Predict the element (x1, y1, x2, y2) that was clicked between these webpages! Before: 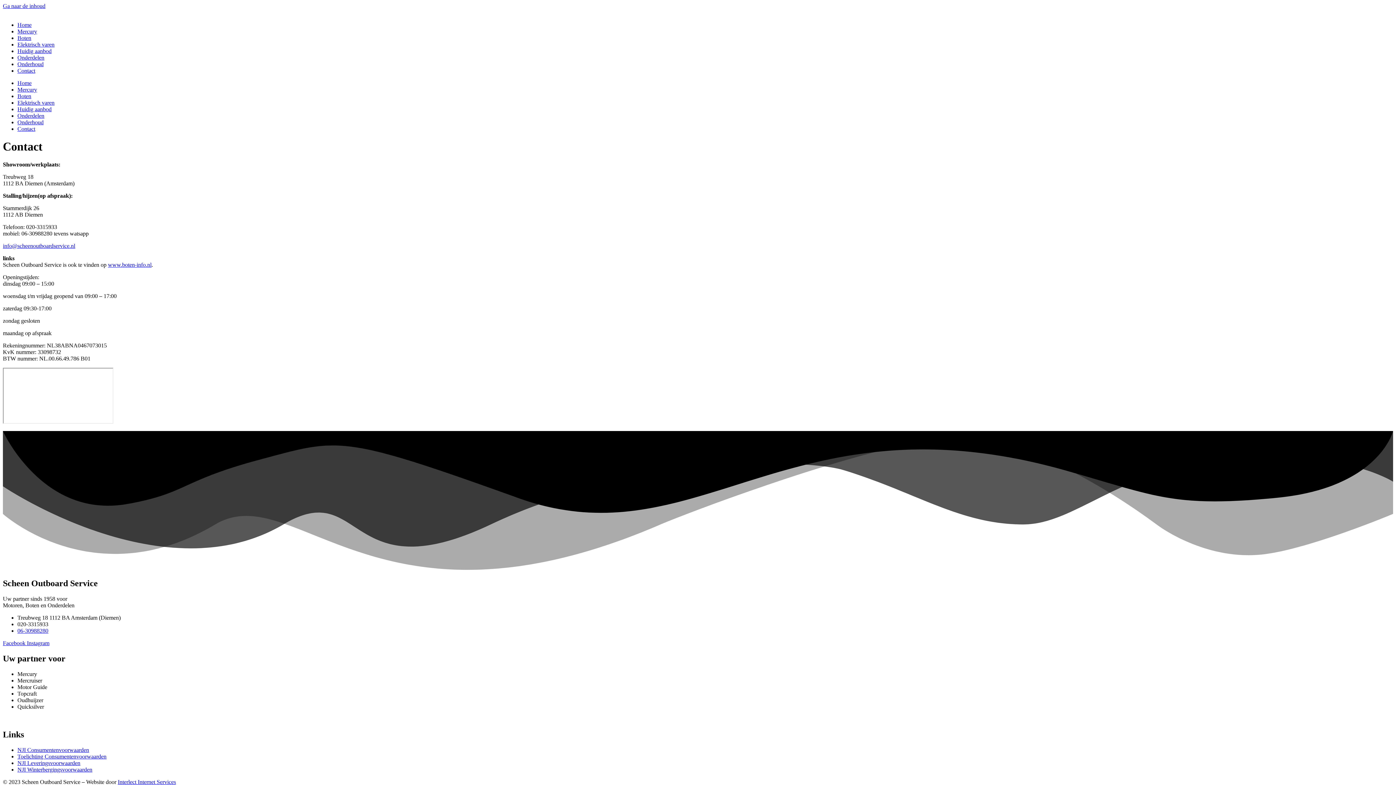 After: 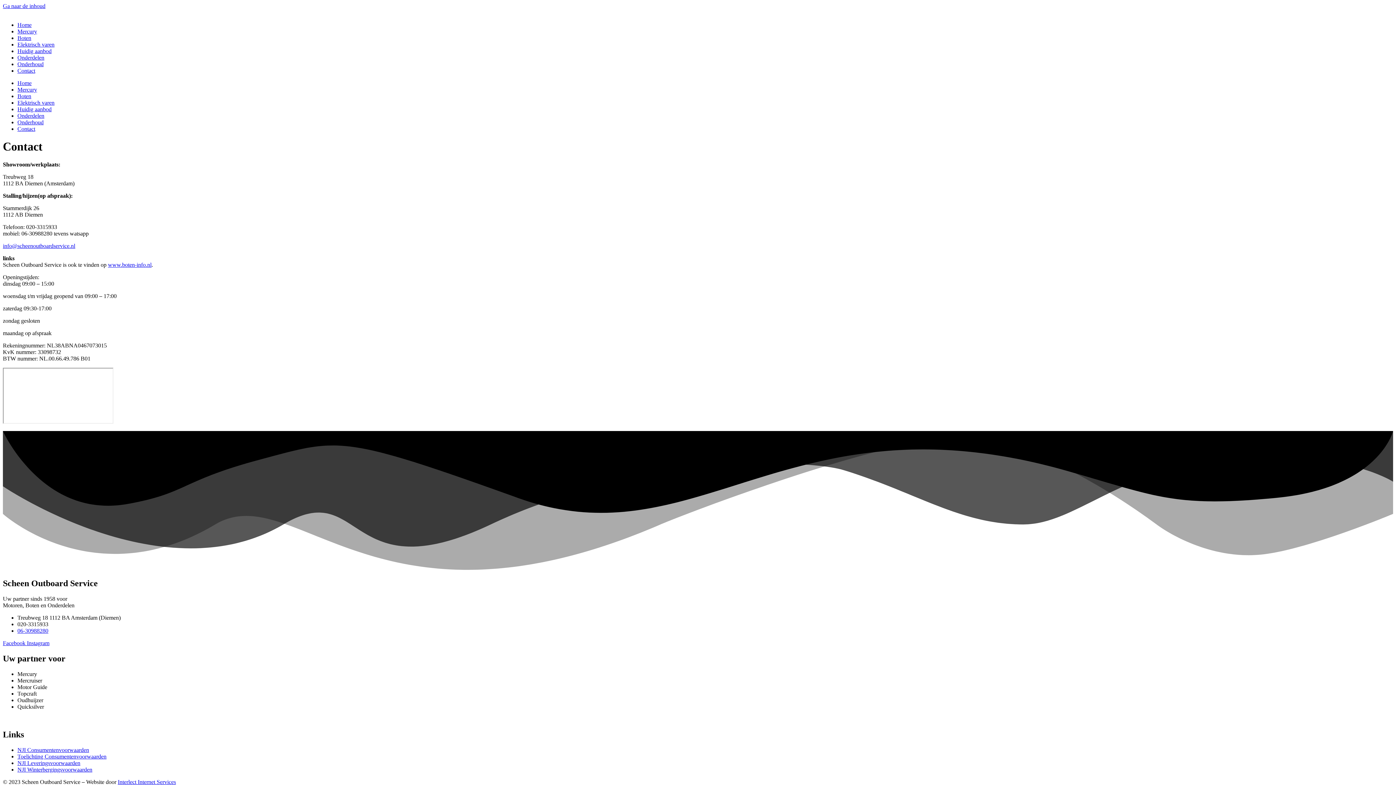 Action: bbox: (17, 628, 48, 634) label: 06-30988280